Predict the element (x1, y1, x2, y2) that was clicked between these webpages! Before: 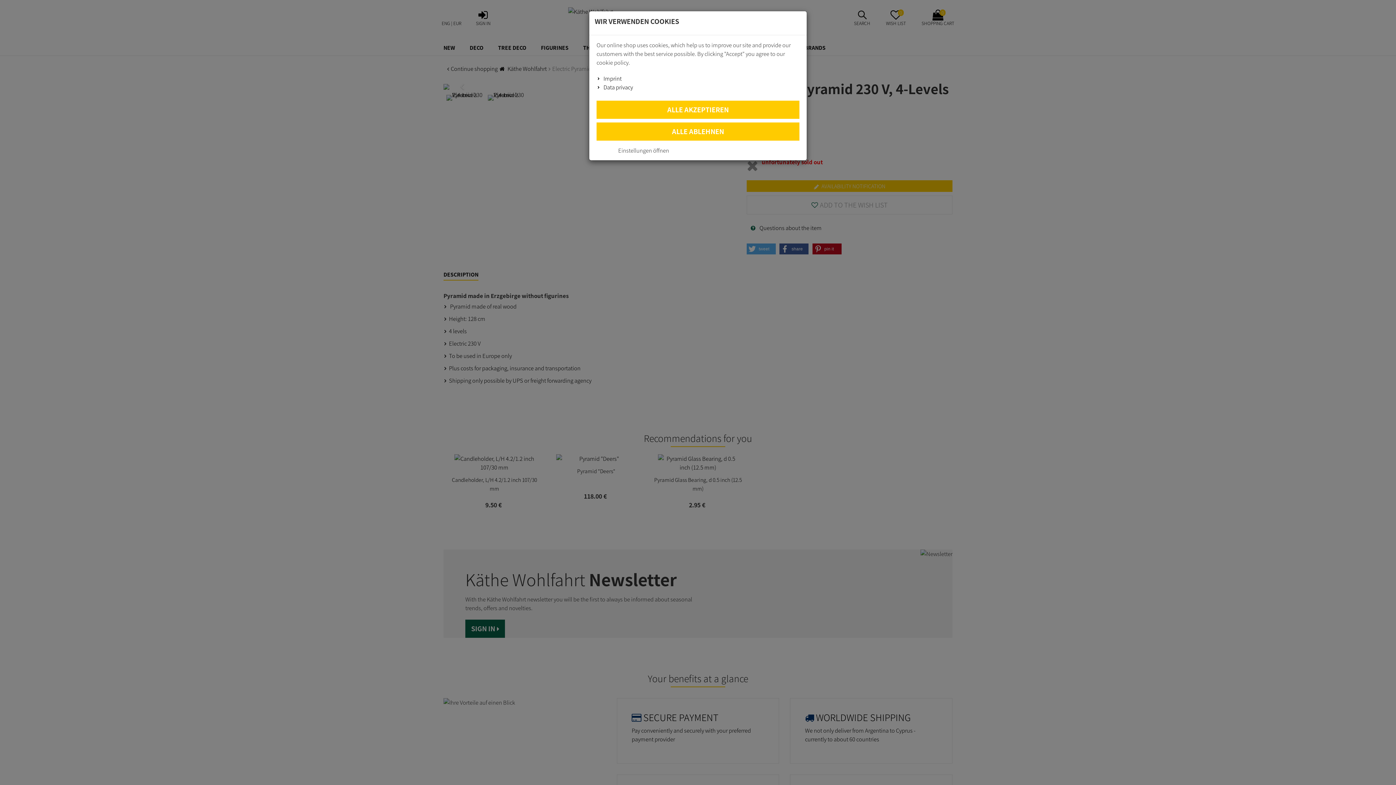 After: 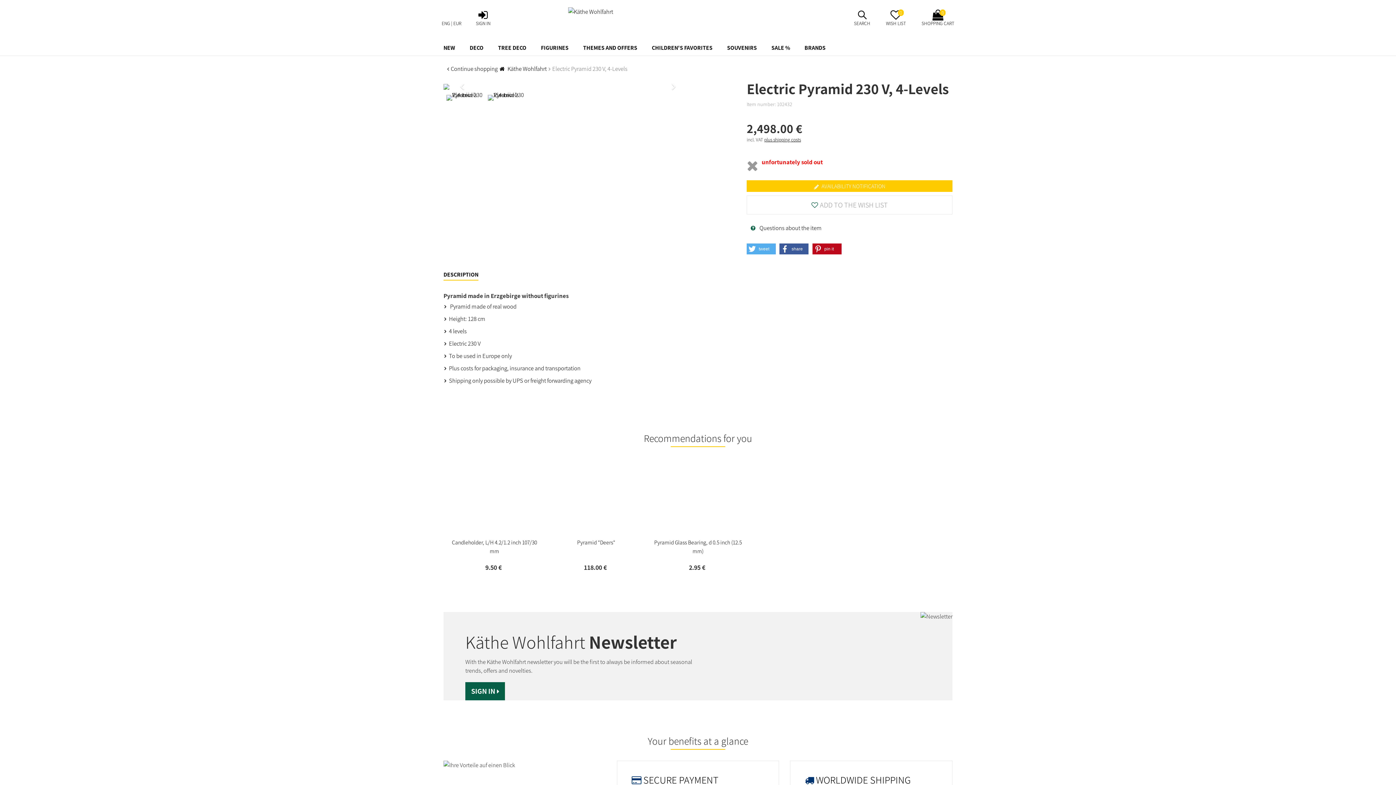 Action: bbox: (596, 122, 799, 140) label: ALLE ABLEHNEN